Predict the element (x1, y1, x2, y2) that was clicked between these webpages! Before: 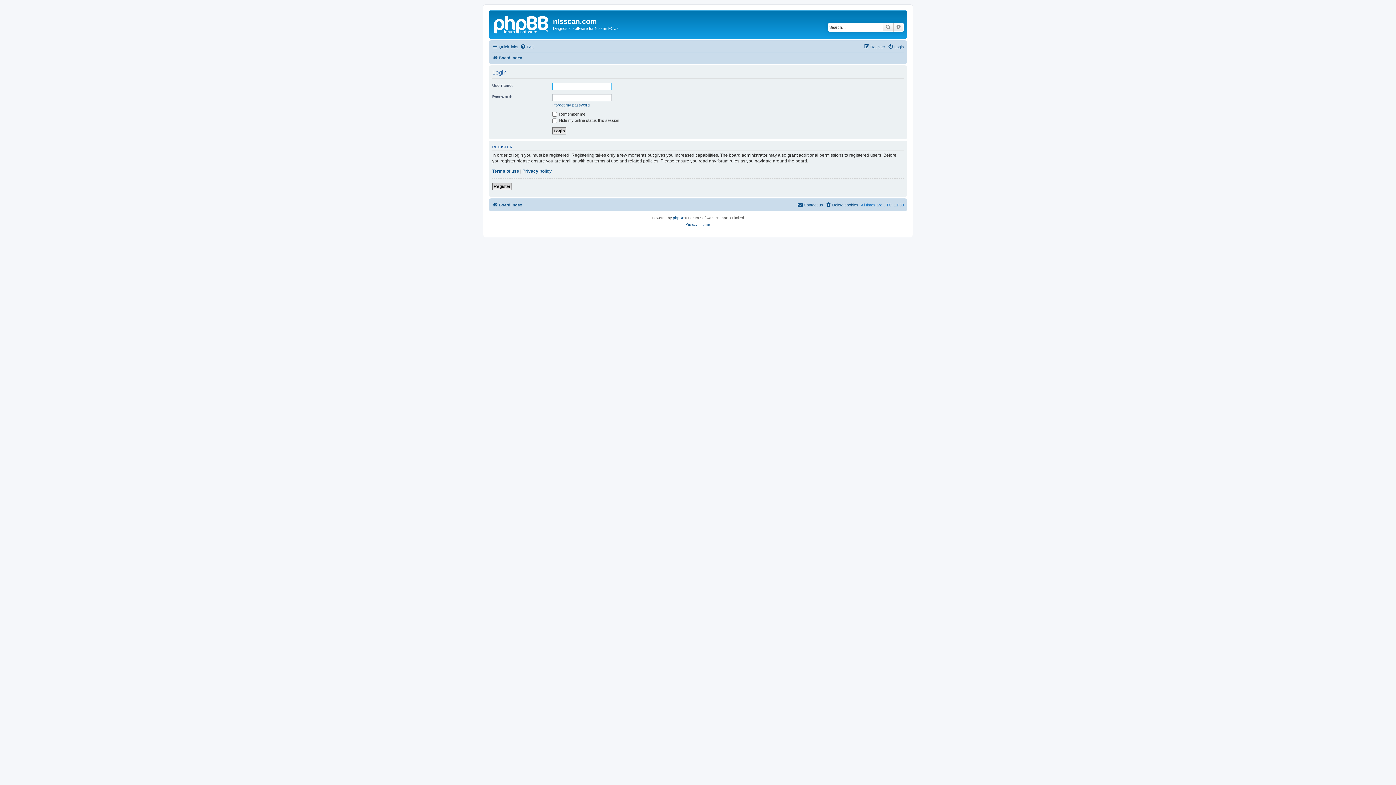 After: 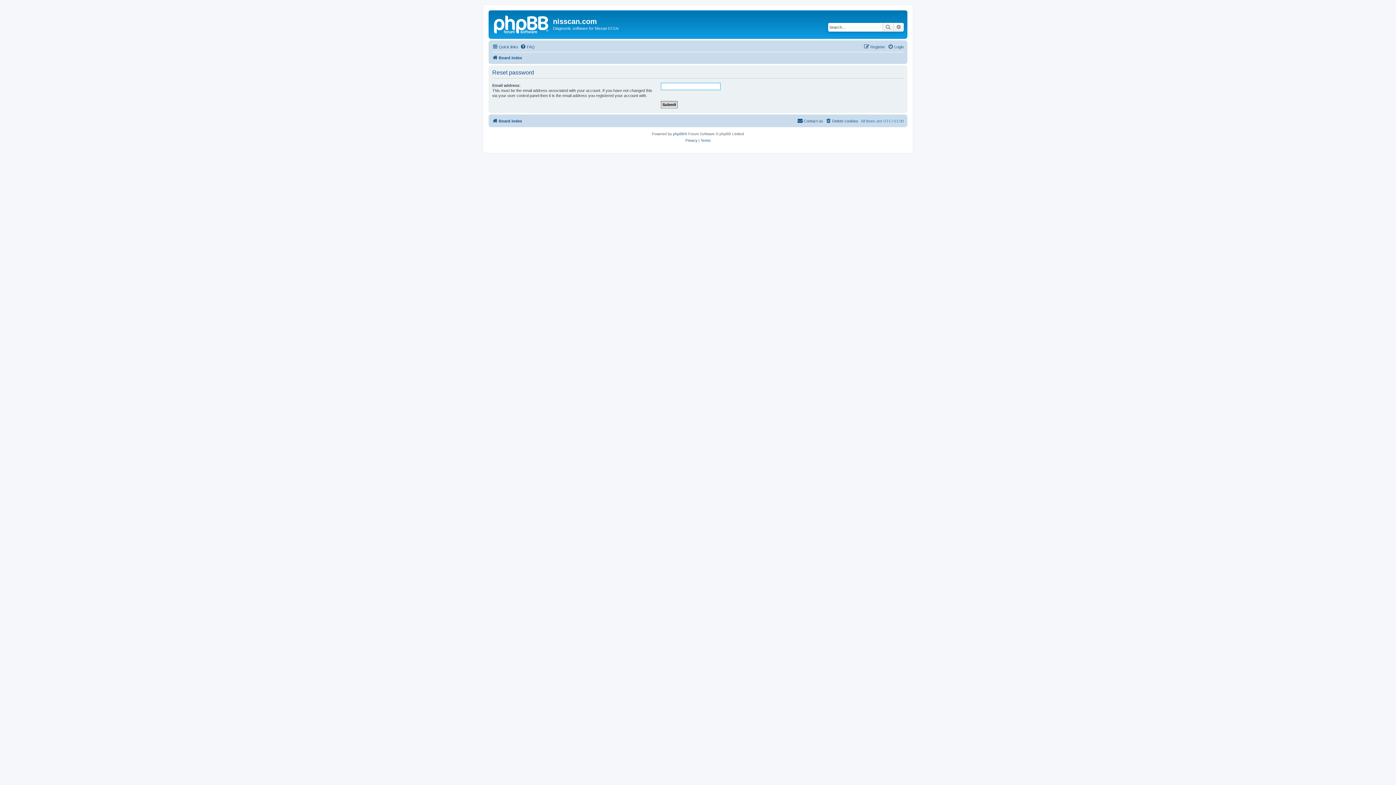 Action: bbox: (552, 102, 589, 107) label: I forgot my password